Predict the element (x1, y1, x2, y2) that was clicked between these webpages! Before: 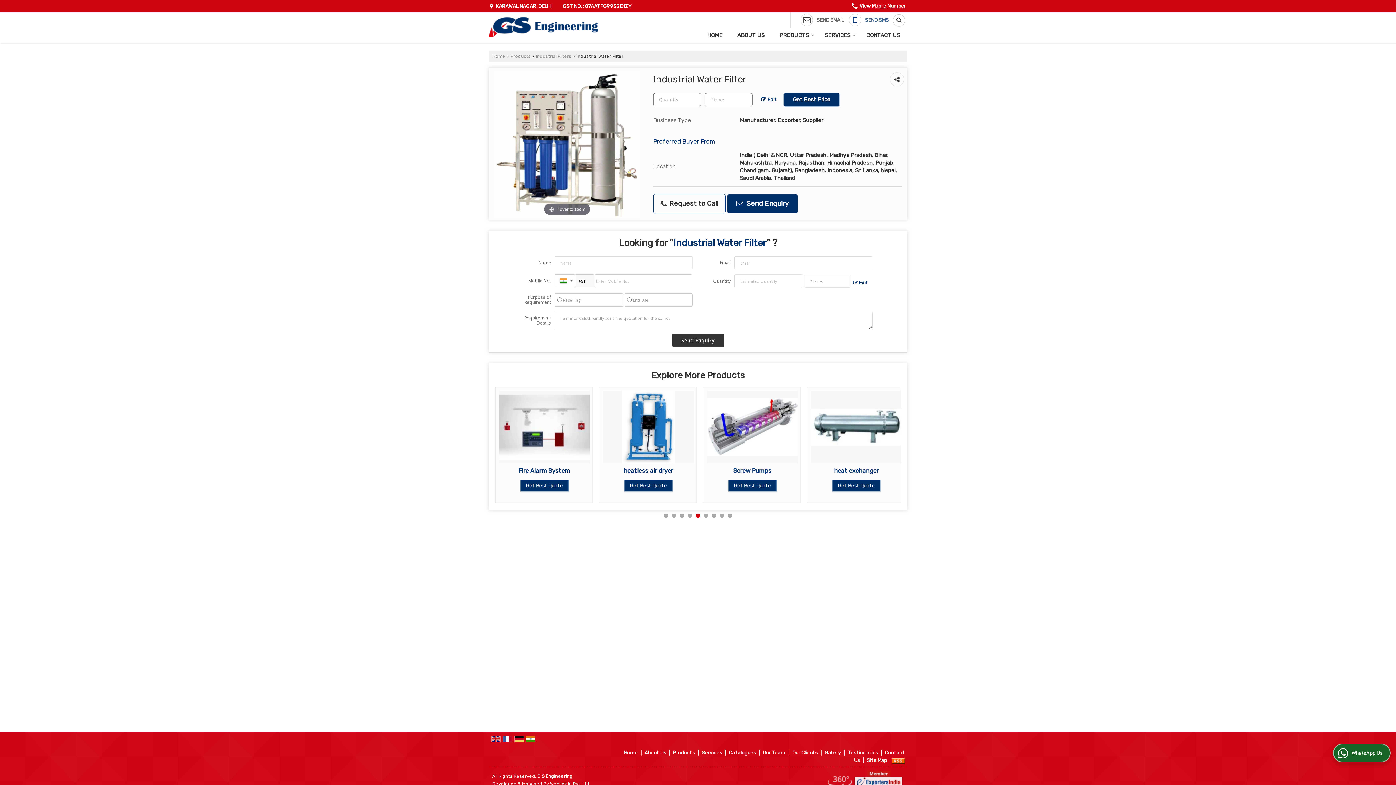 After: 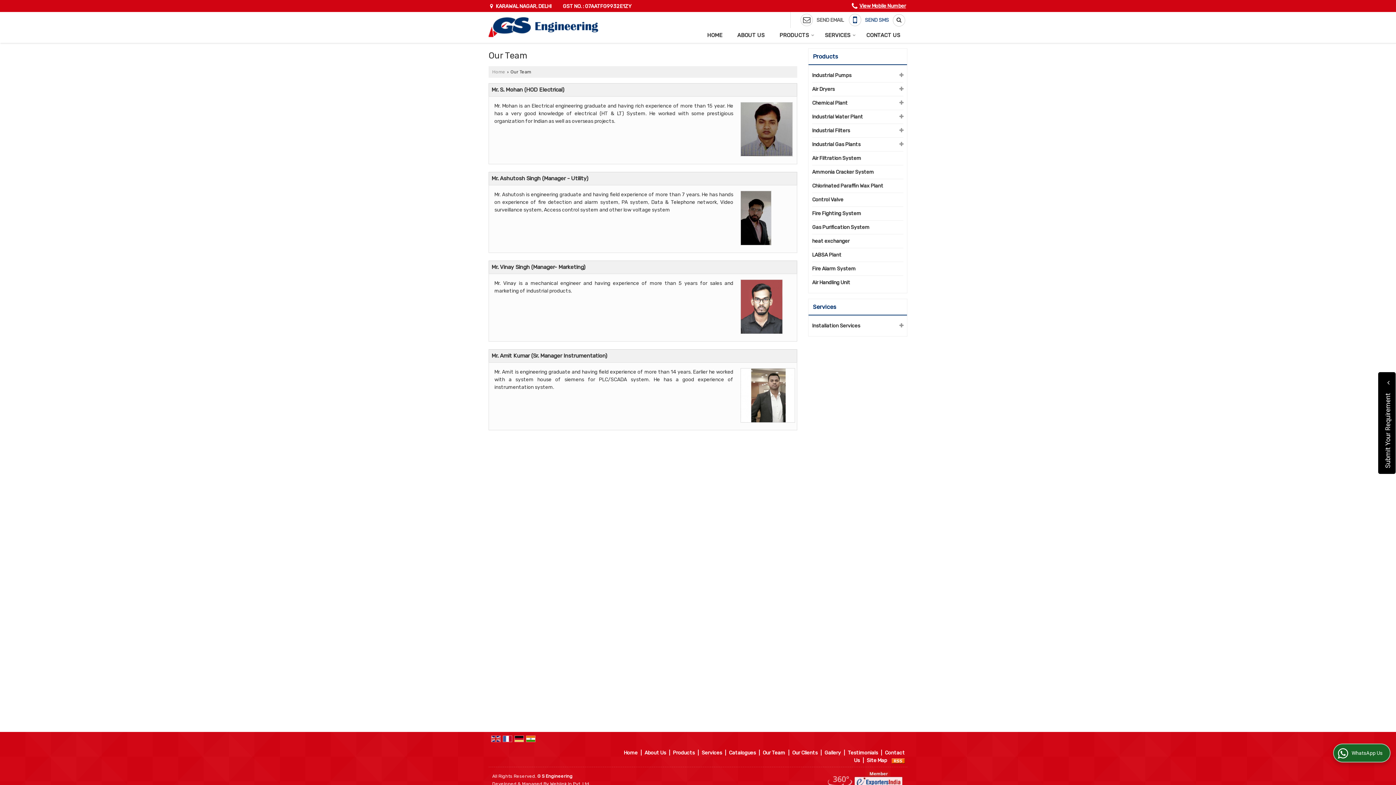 Action: bbox: (762, 750, 785, 756) label: Our Team